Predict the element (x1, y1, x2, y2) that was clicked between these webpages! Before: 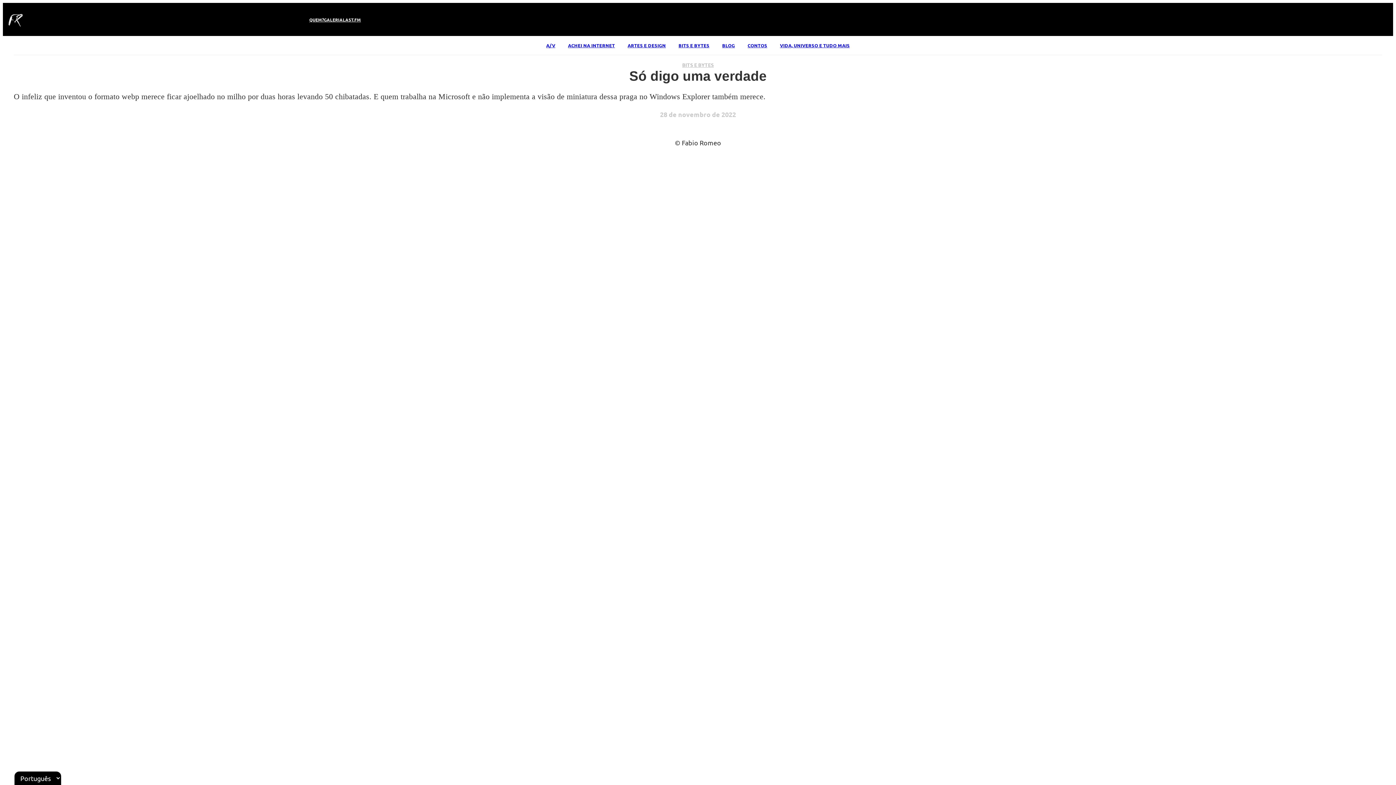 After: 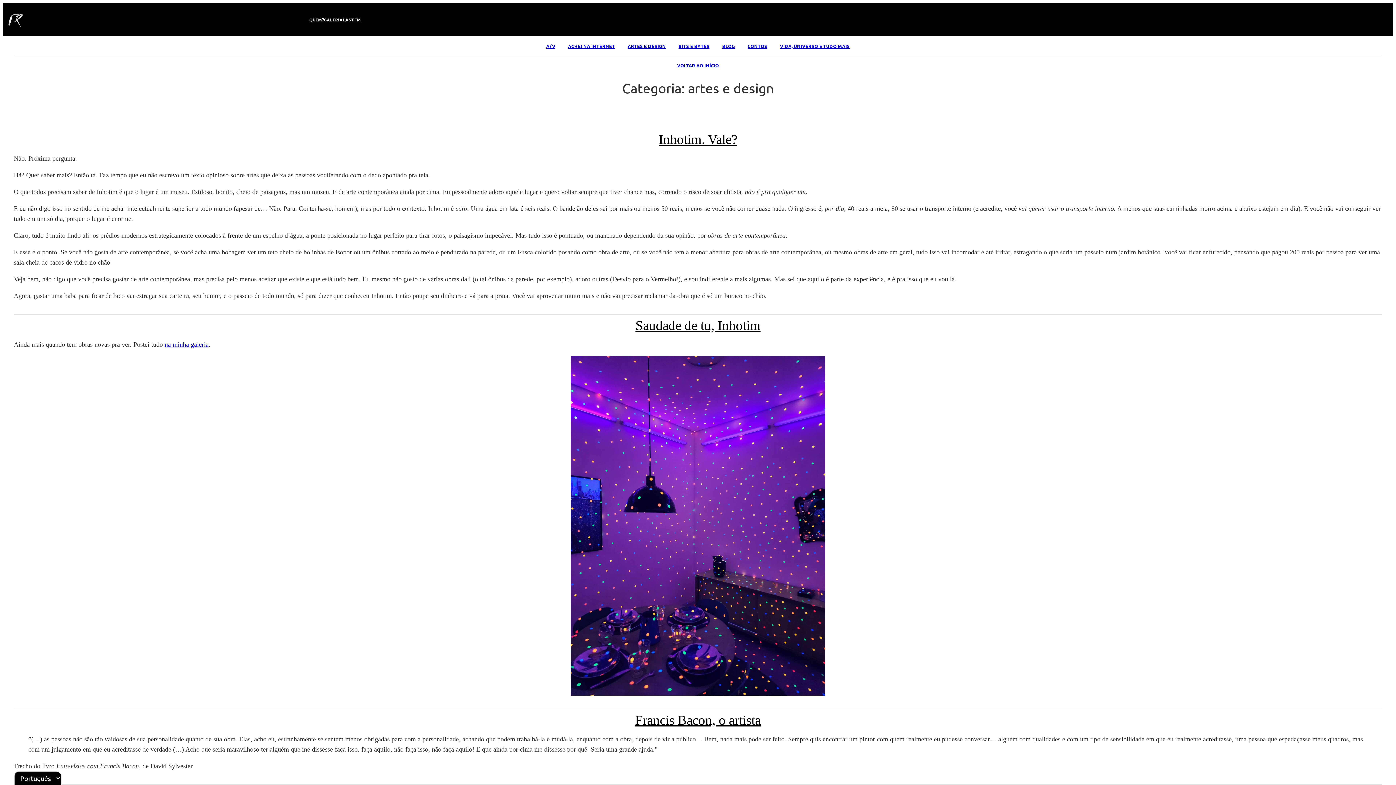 Action: bbox: (627, 42, 666, 48) label: ARTES E DESIGN